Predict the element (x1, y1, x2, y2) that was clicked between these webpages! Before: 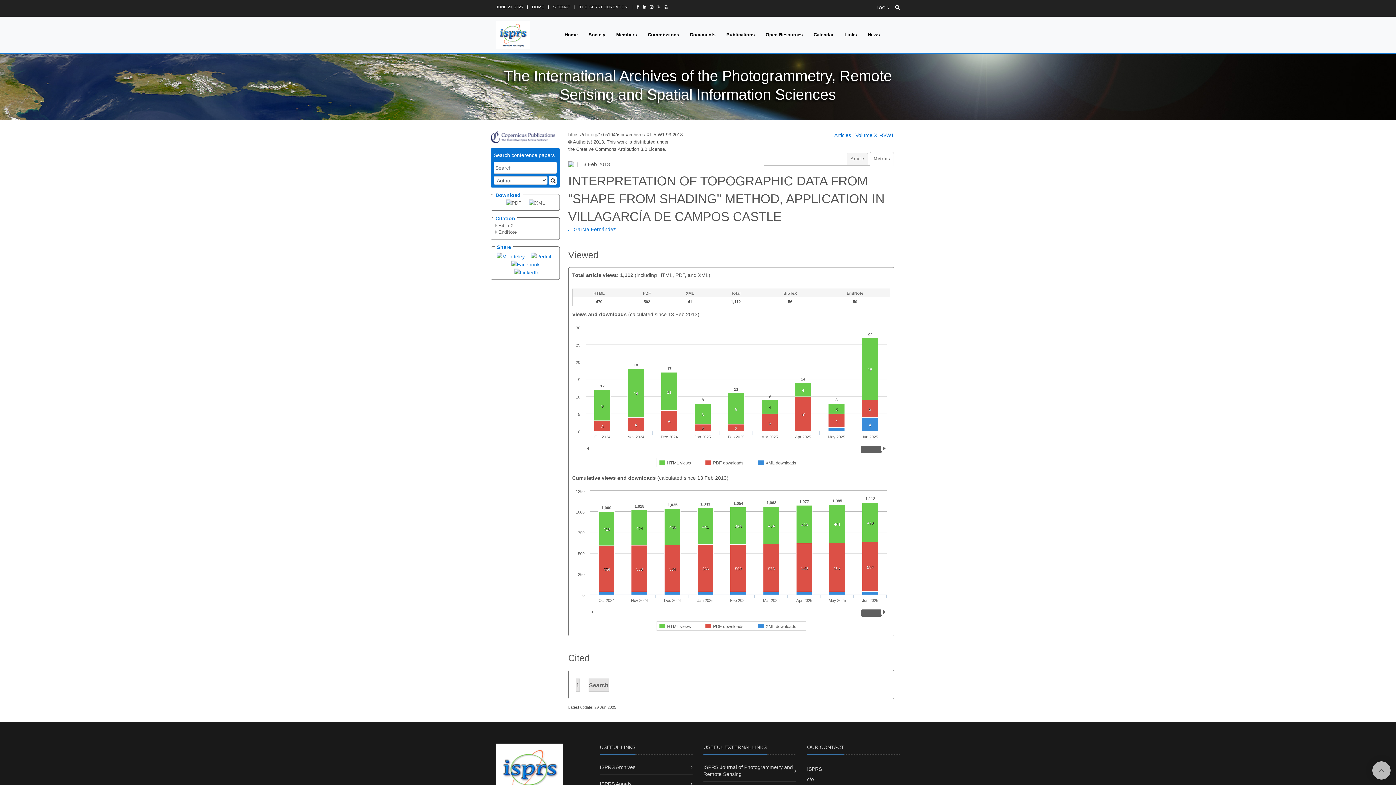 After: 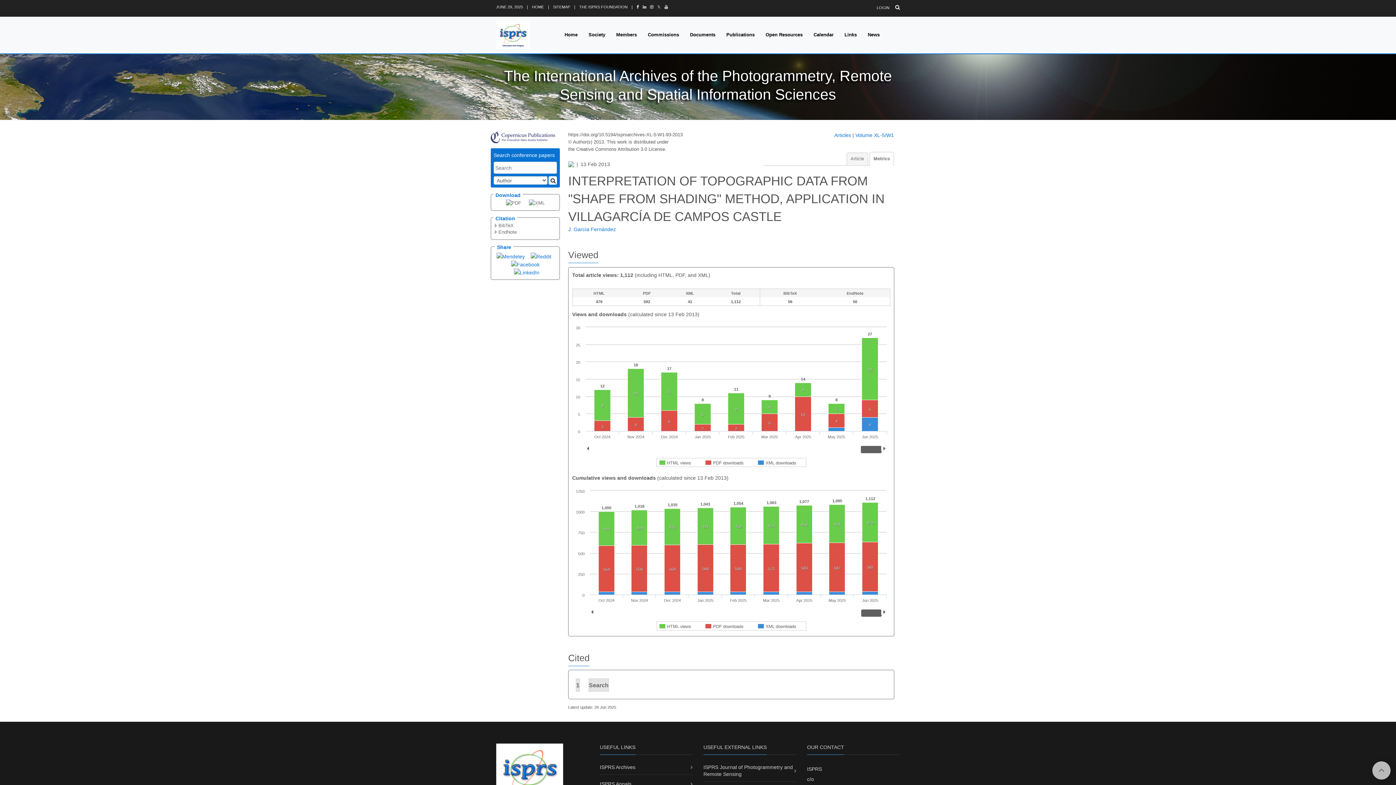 Action: bbox: (642, 4, 646, 9)